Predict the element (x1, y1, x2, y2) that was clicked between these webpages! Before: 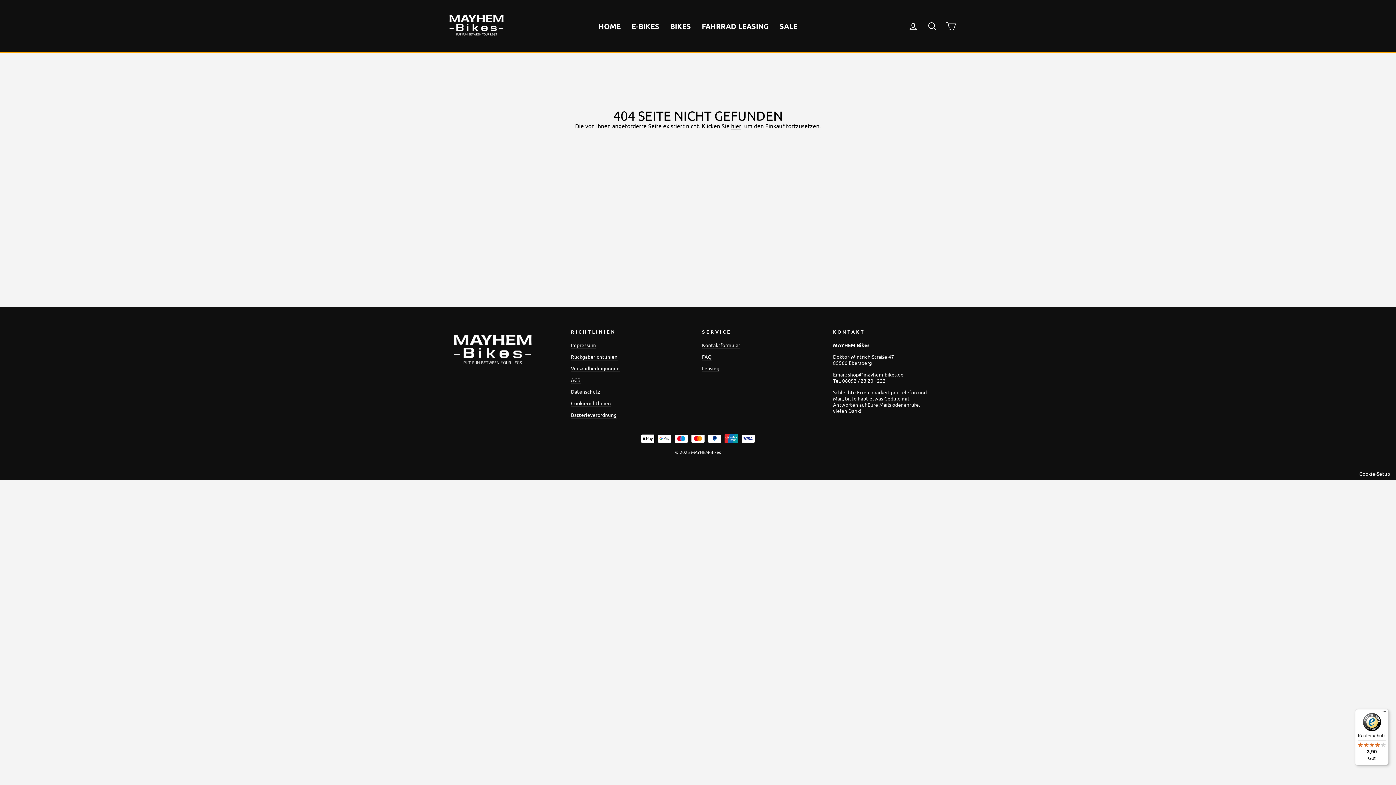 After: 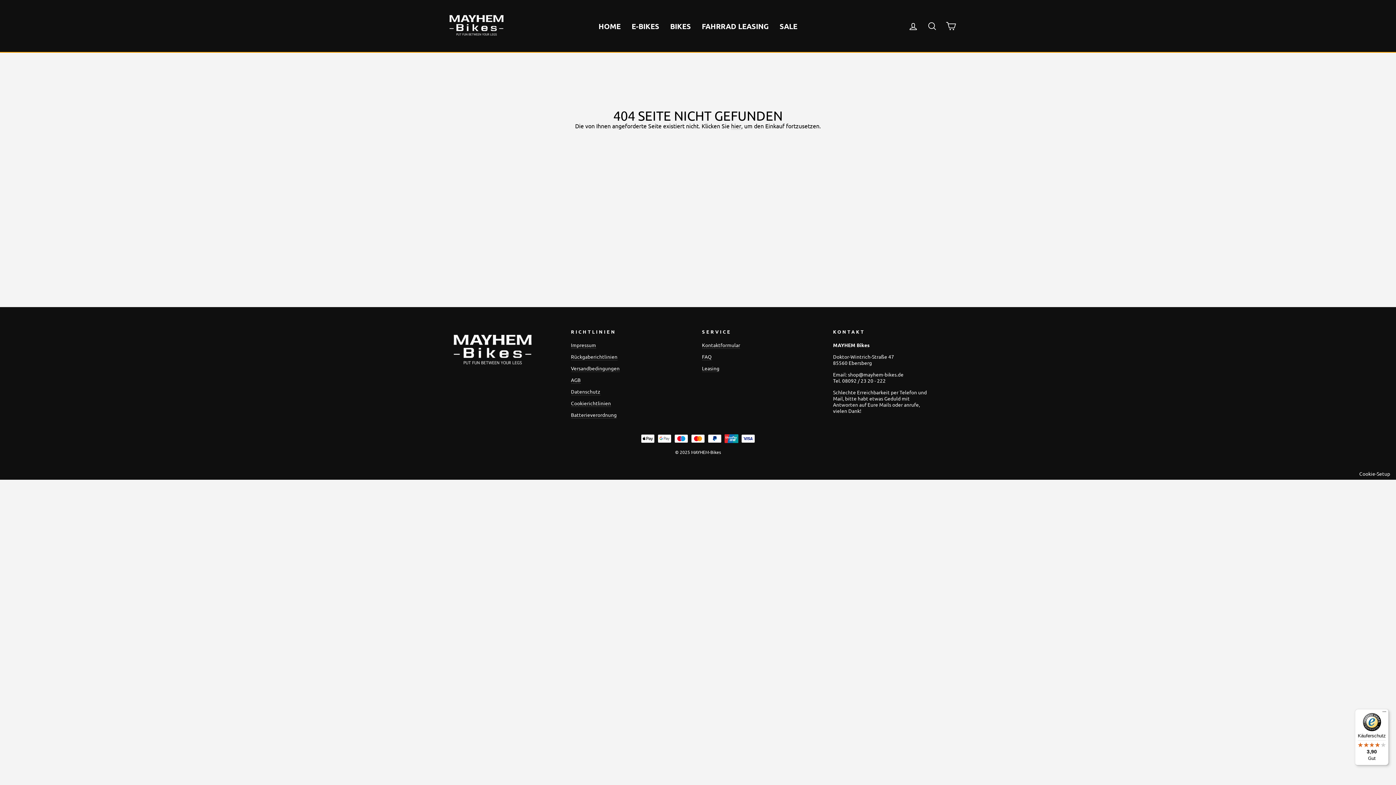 Action: bbox: (1359, 470, 1390, 476) label: Cookie-Setup